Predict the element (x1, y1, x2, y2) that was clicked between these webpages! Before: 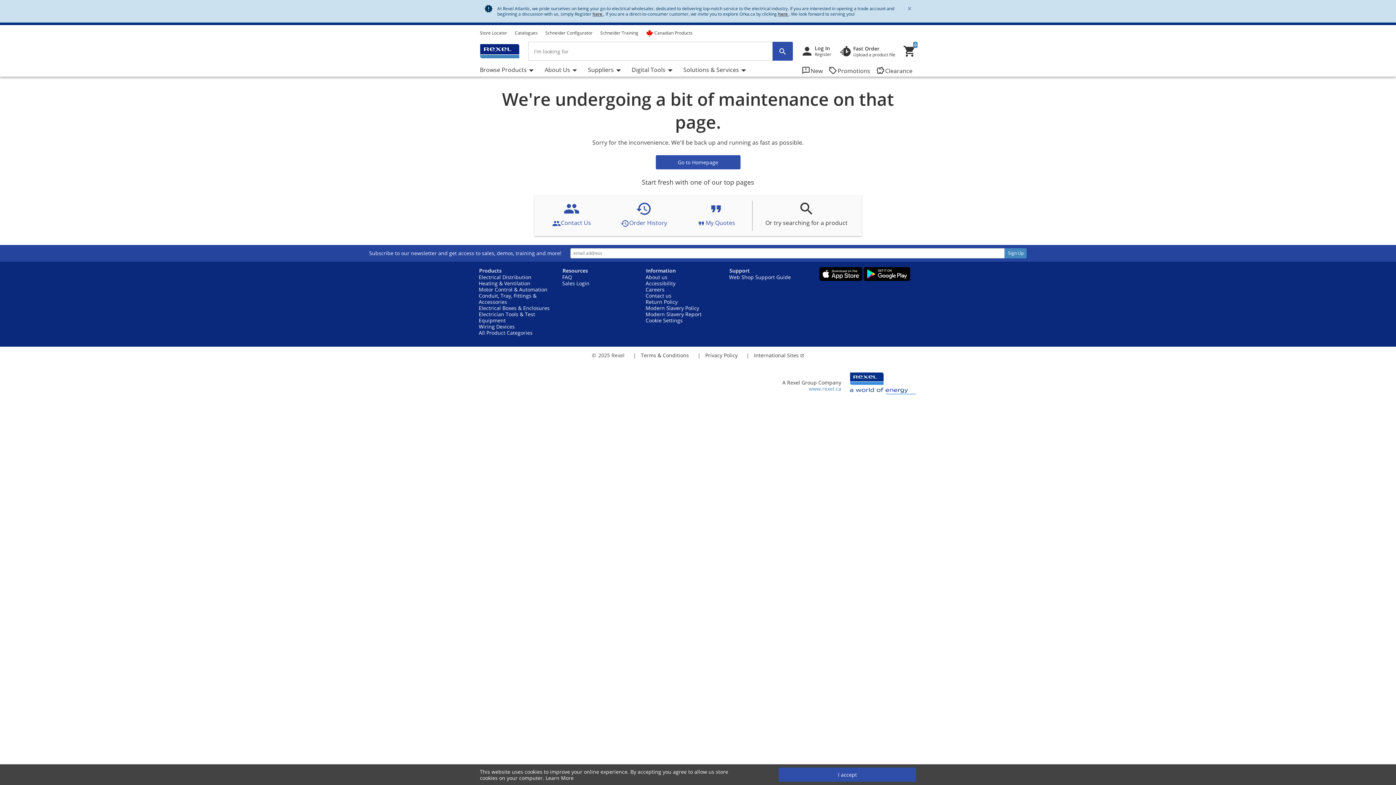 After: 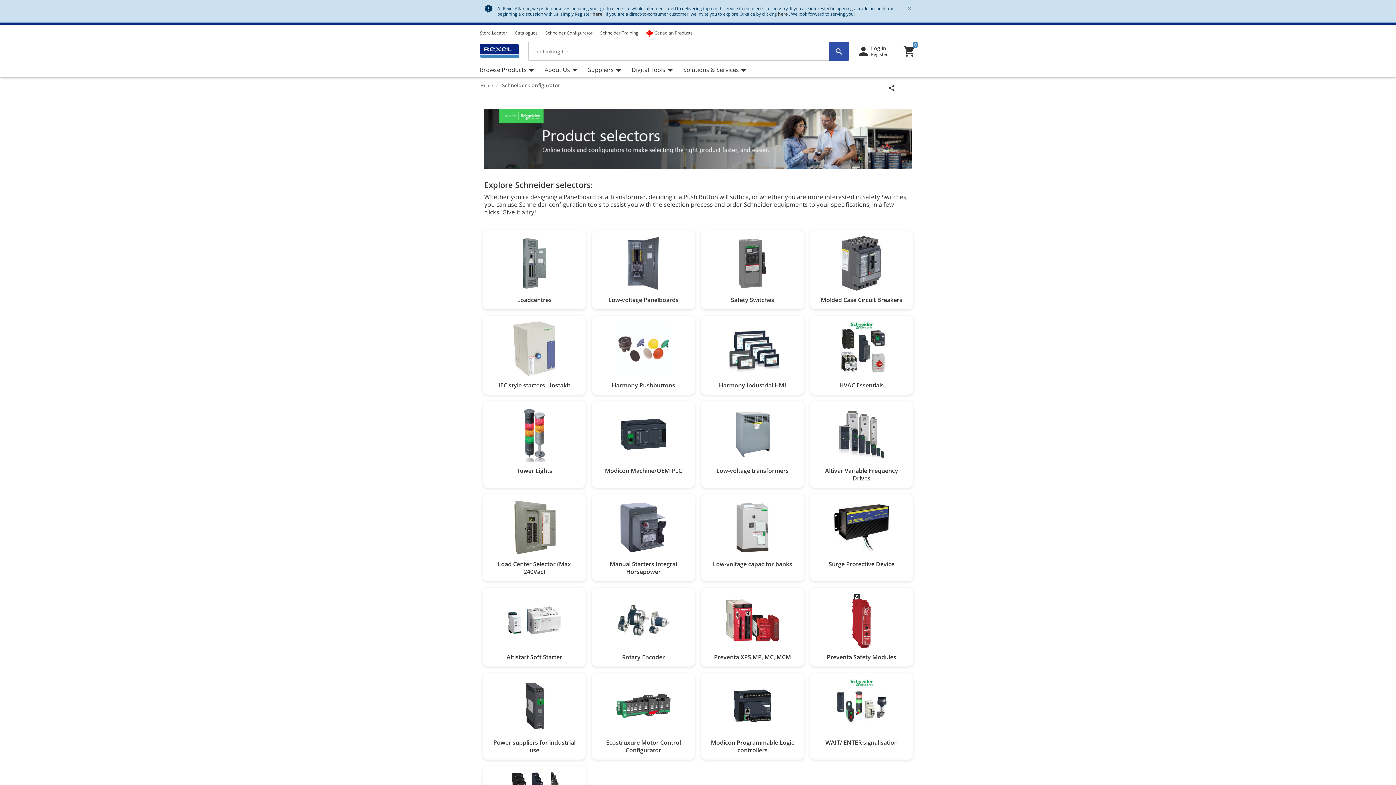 Action: label: Schneider Configurator bbox: (545, 27, 600, 38)